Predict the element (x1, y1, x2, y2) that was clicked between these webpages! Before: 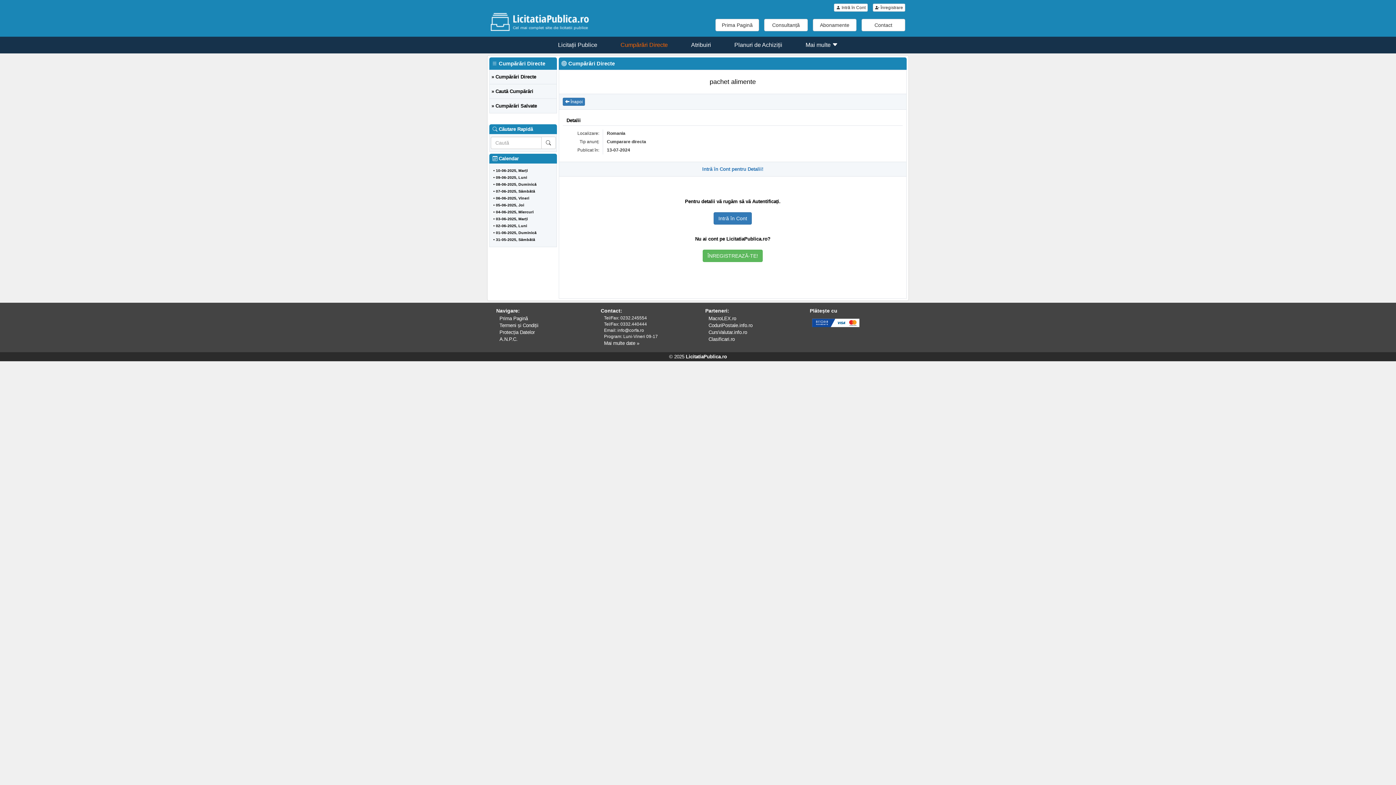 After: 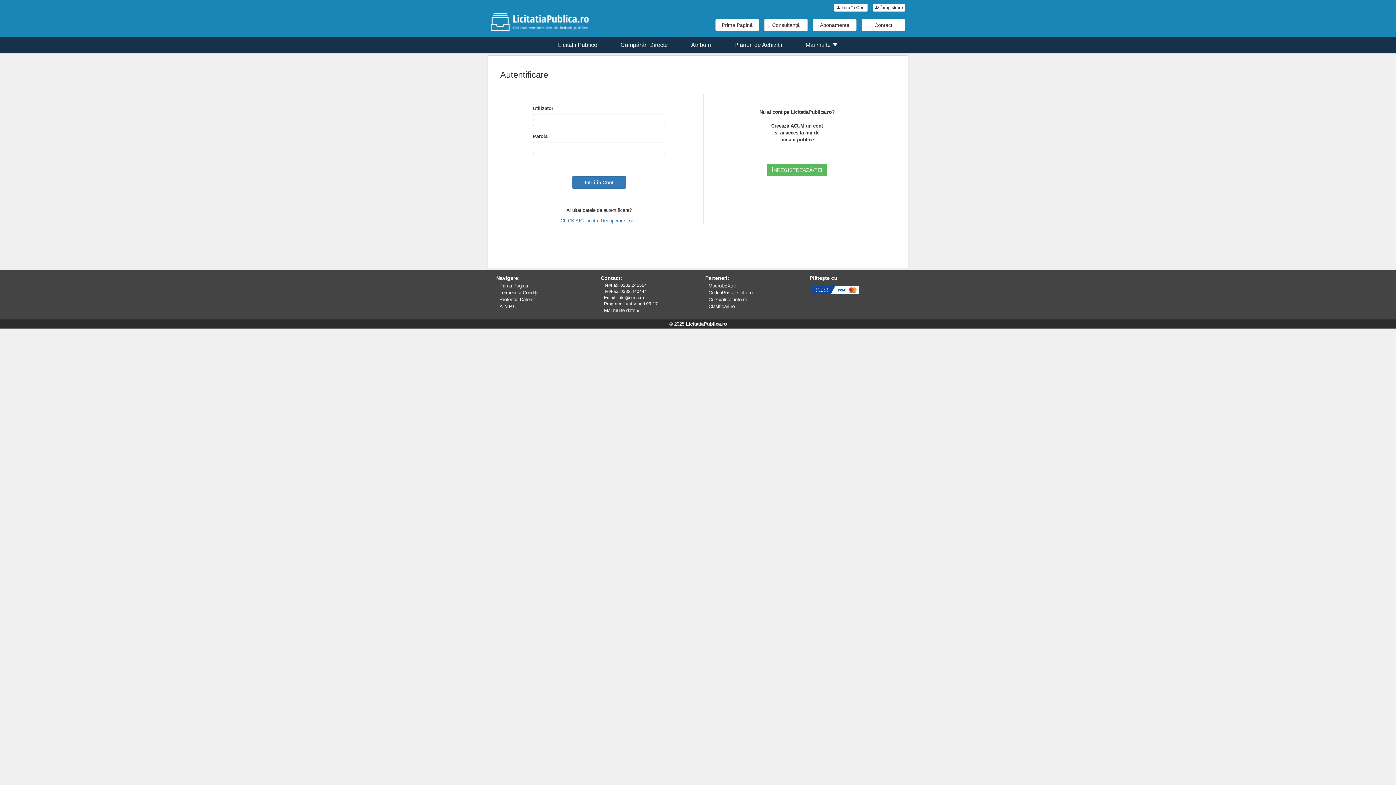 Action: label: 03-06-2025, Marți bbox: (496, 216, 528, 221)